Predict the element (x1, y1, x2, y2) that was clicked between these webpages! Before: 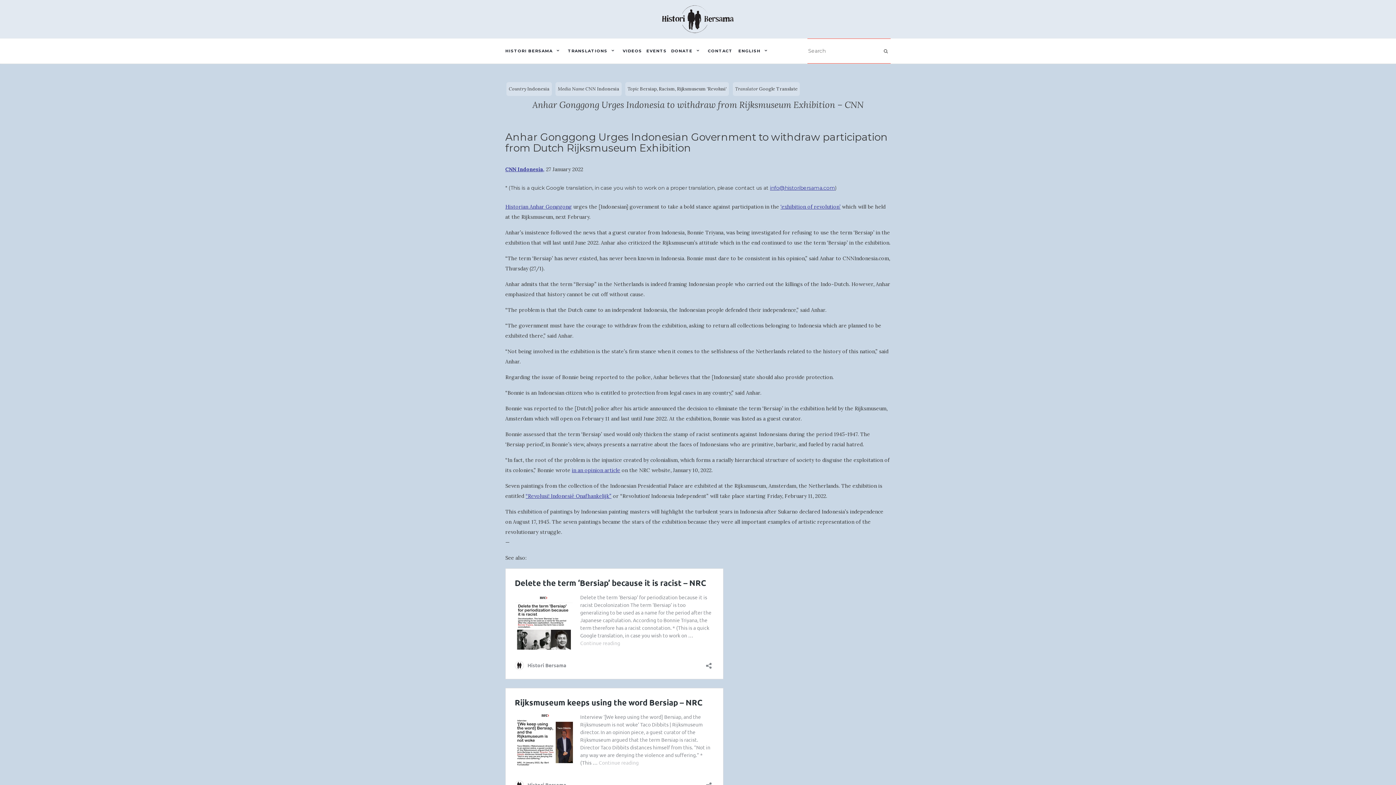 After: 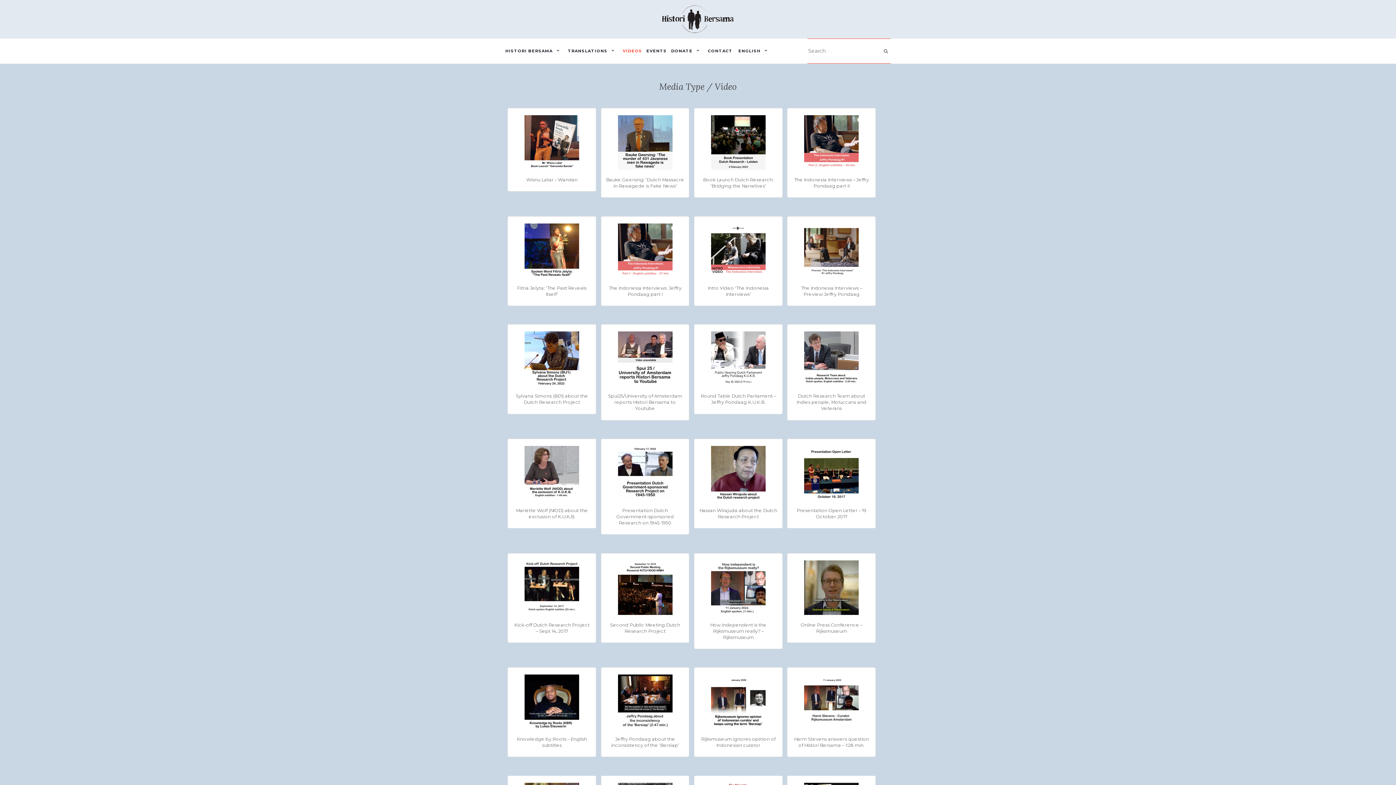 Action: label: VIDEOS bbox: (622, 38, 642, 63)